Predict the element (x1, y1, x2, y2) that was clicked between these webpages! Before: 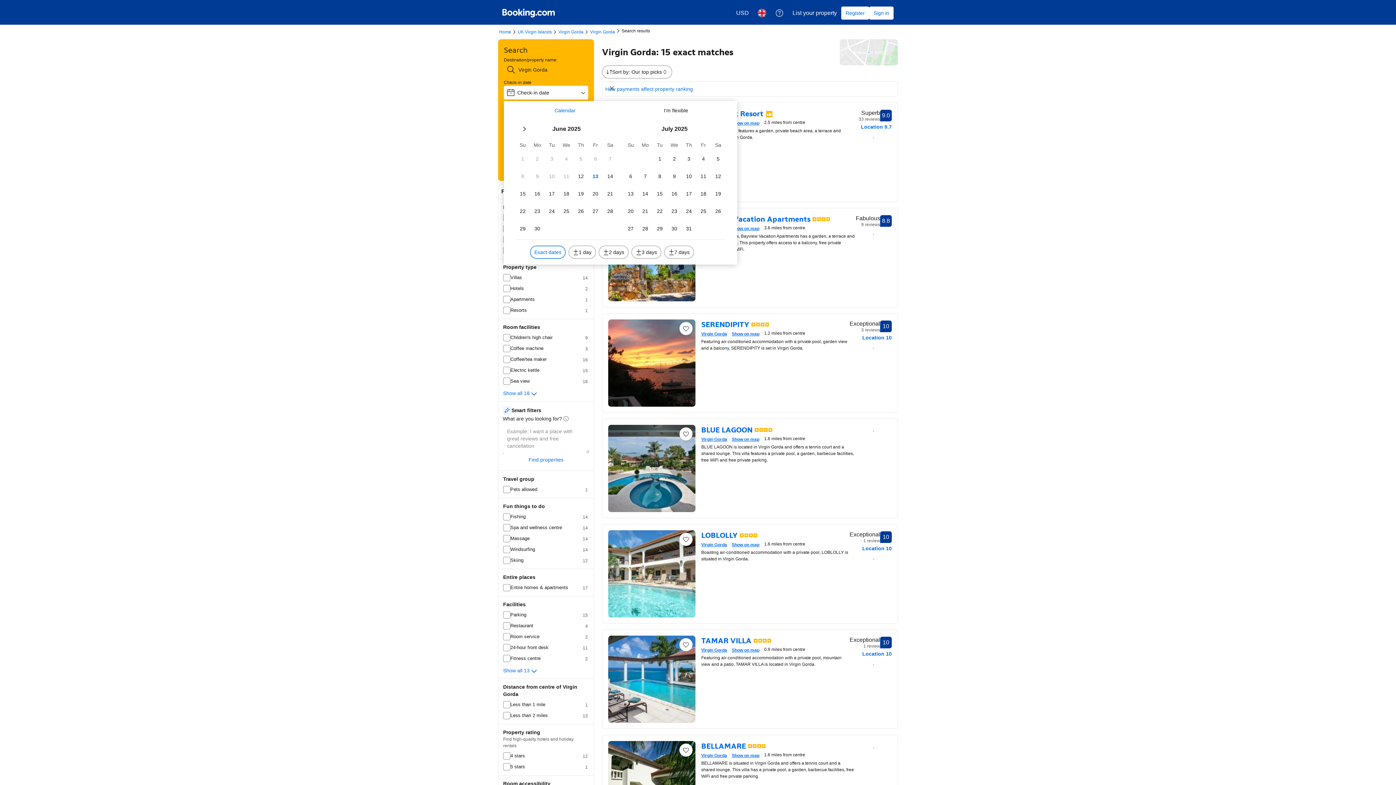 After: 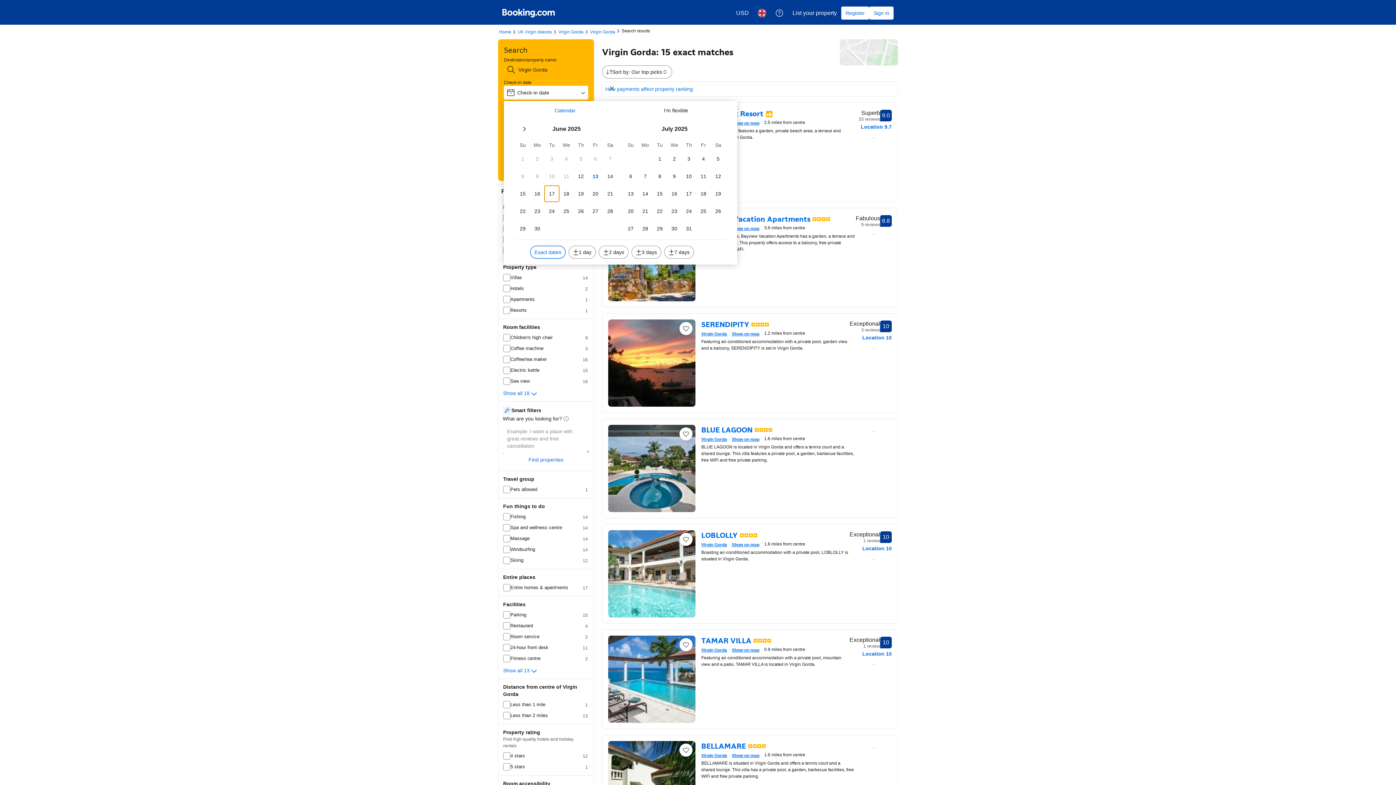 Action: bbox: (544, 185, 559, 201) label: Tu 17 June 2025